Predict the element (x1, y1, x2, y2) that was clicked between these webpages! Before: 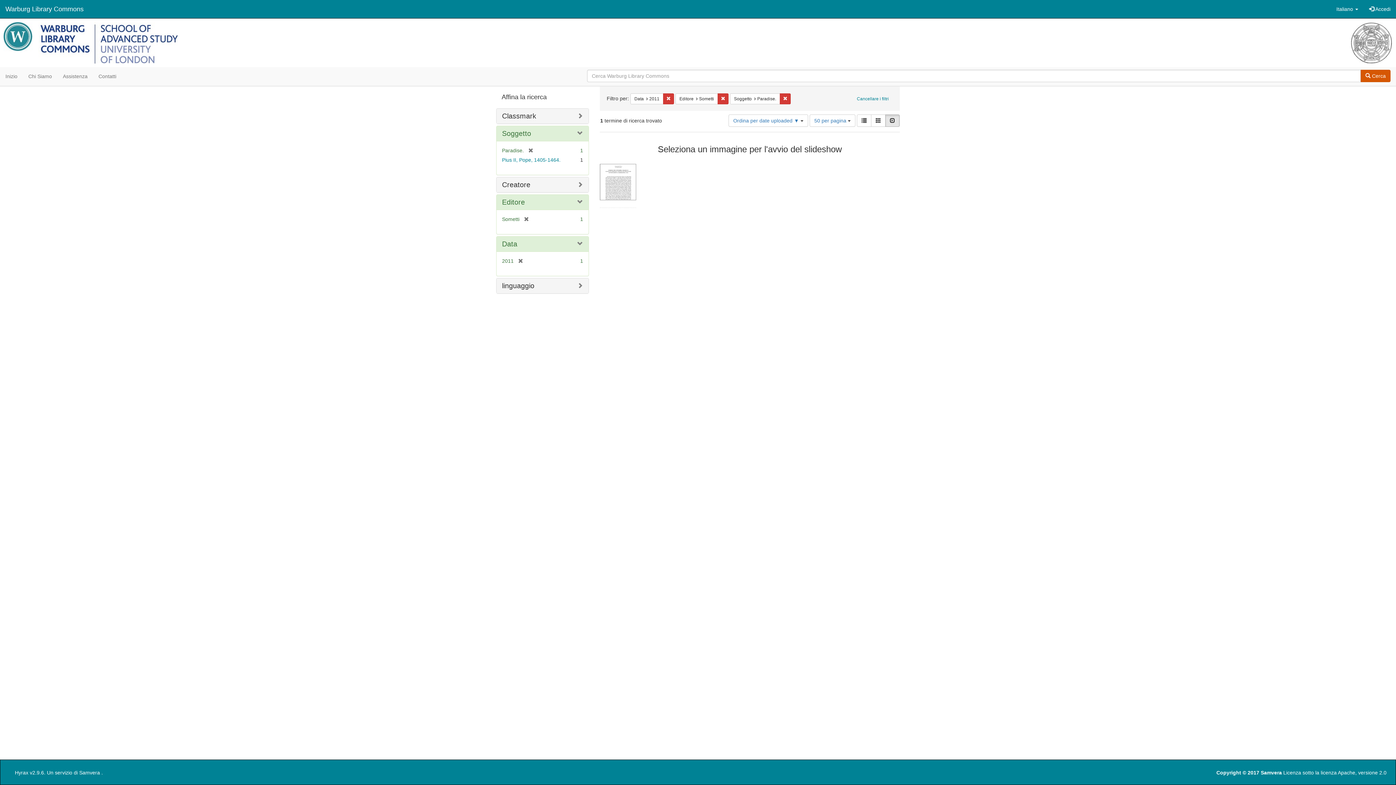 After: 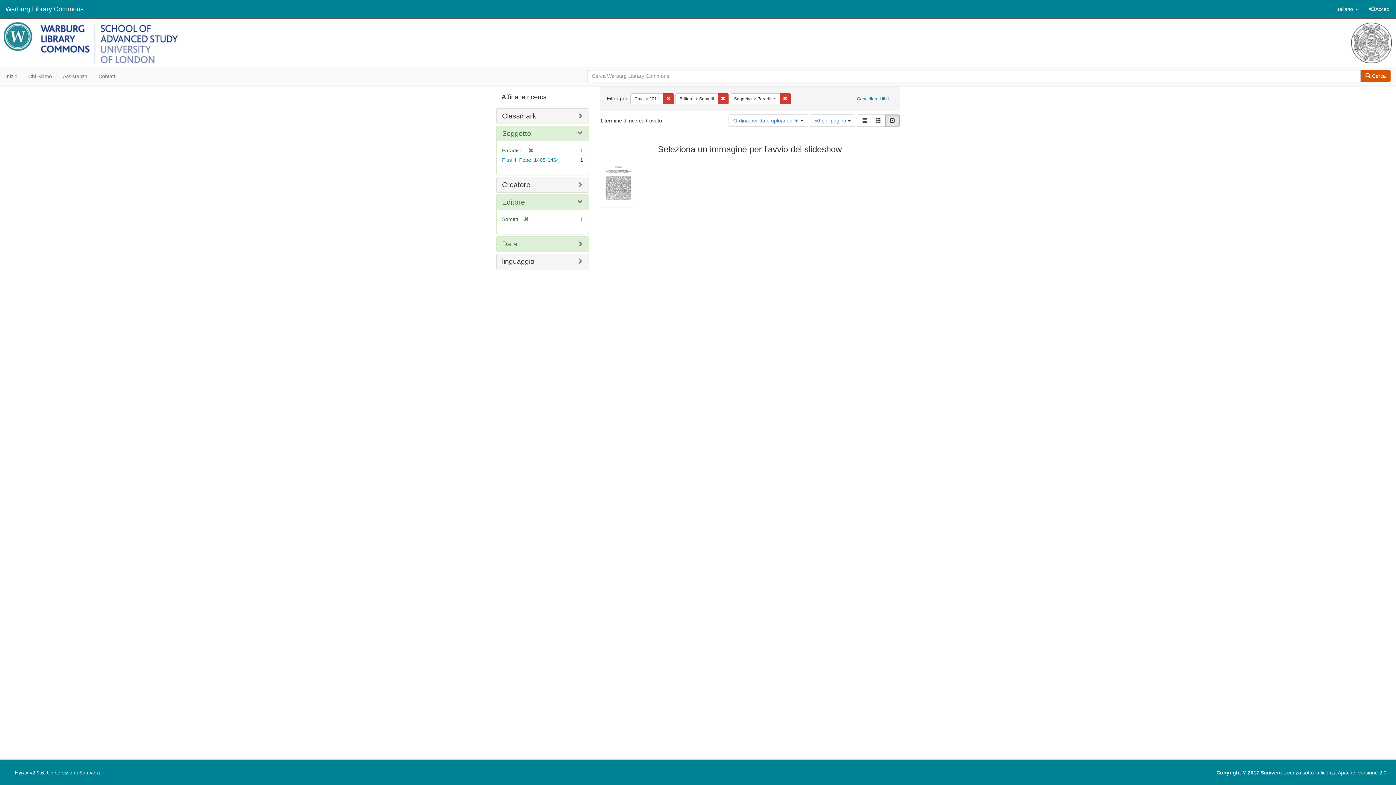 Action: label: Data bbox: (502, 240, 517, 248)